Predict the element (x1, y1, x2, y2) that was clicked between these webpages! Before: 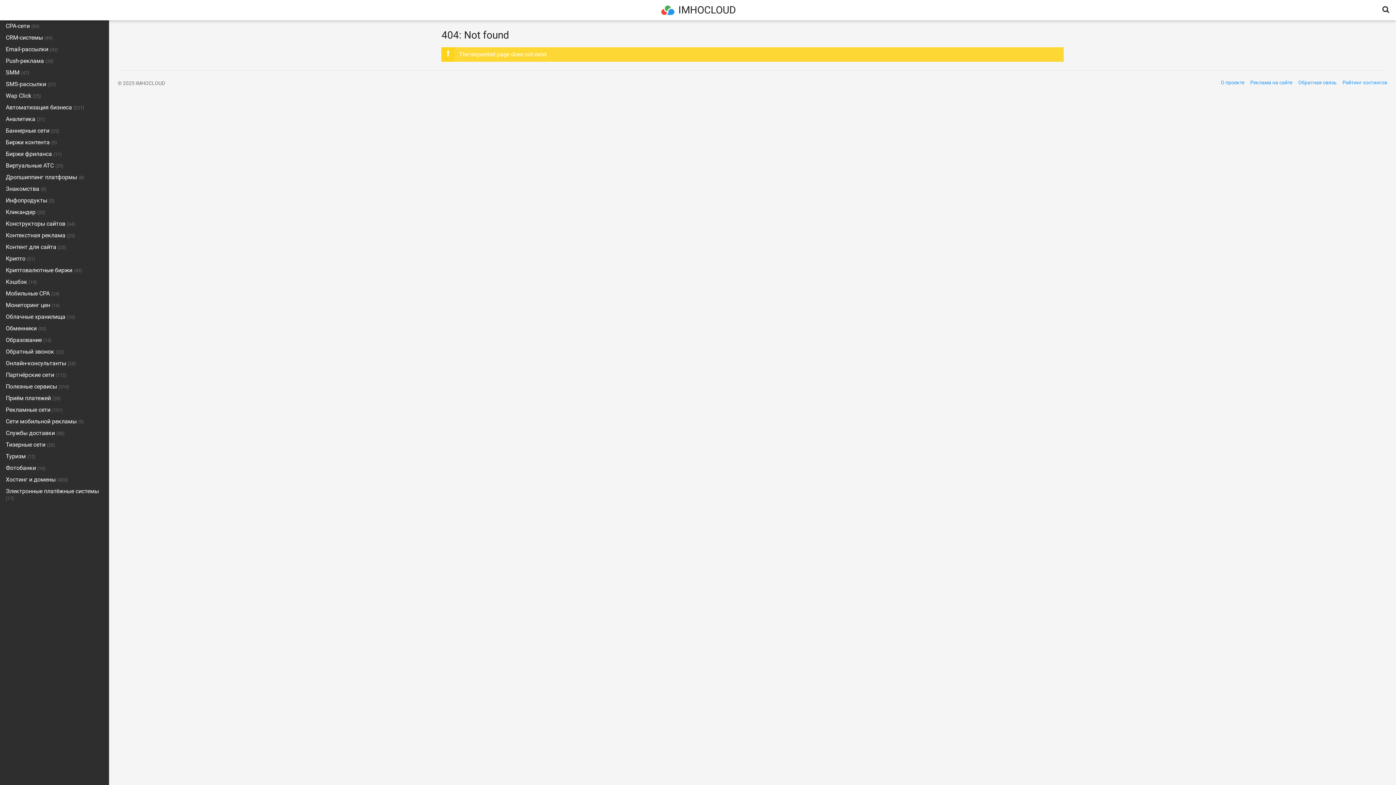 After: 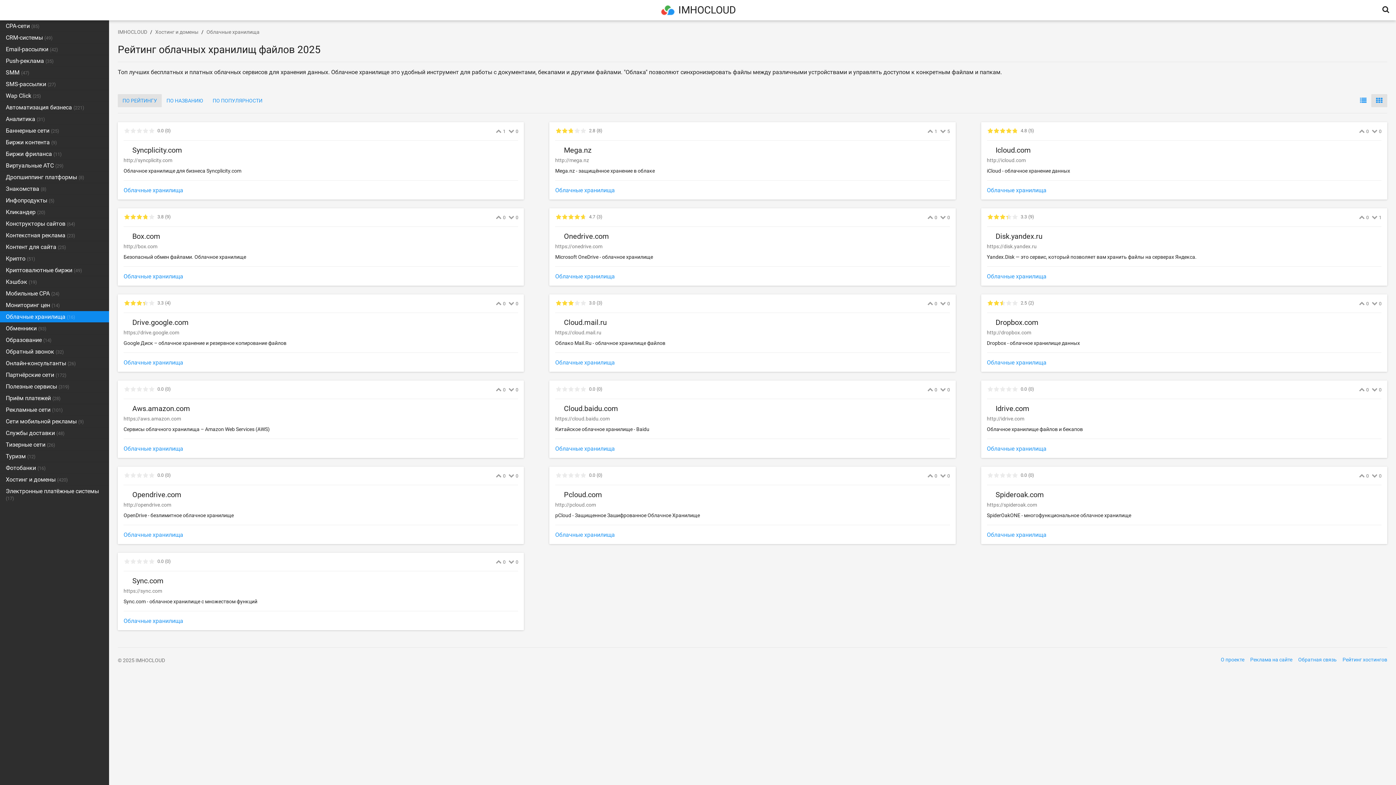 Action: label: Облачные хранилища (16) bbox: (0, 311, 109, 322)